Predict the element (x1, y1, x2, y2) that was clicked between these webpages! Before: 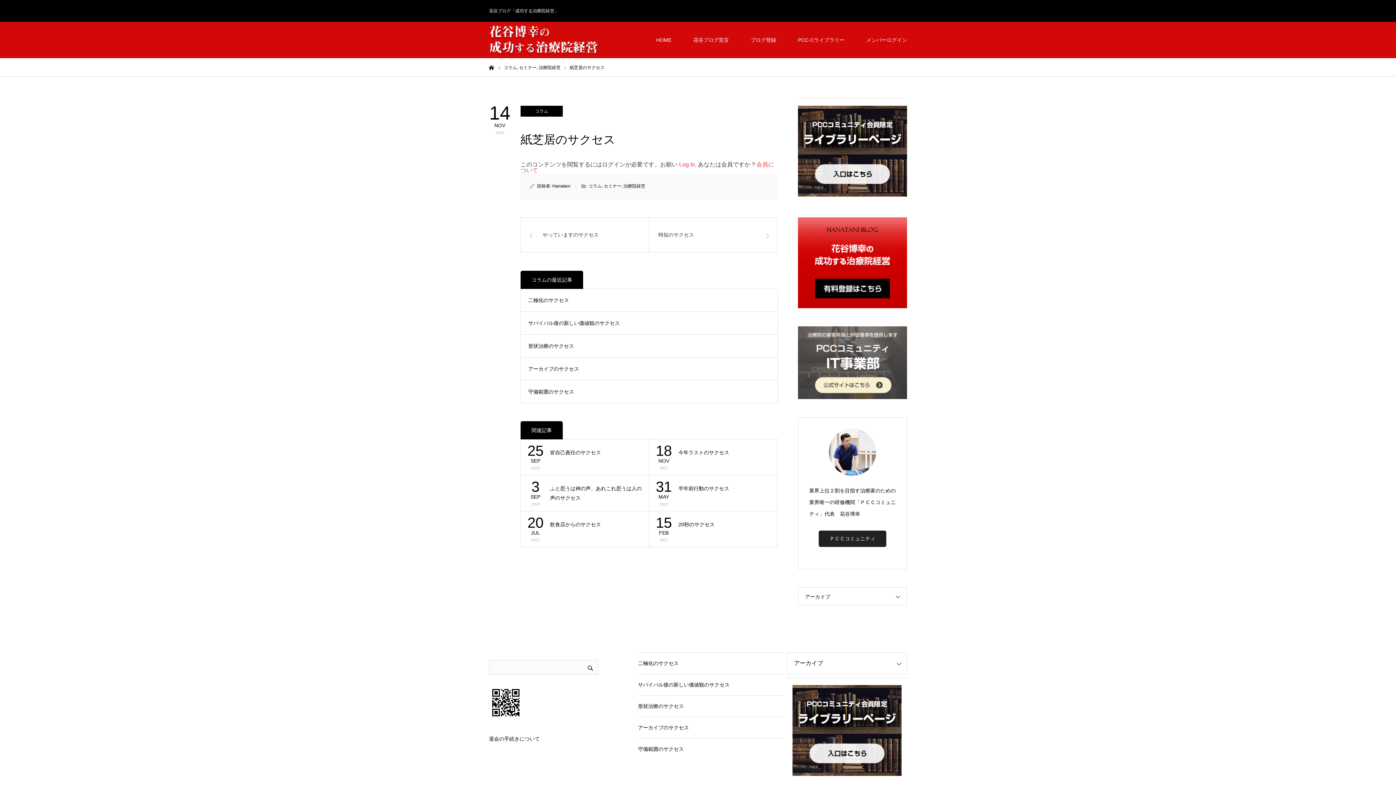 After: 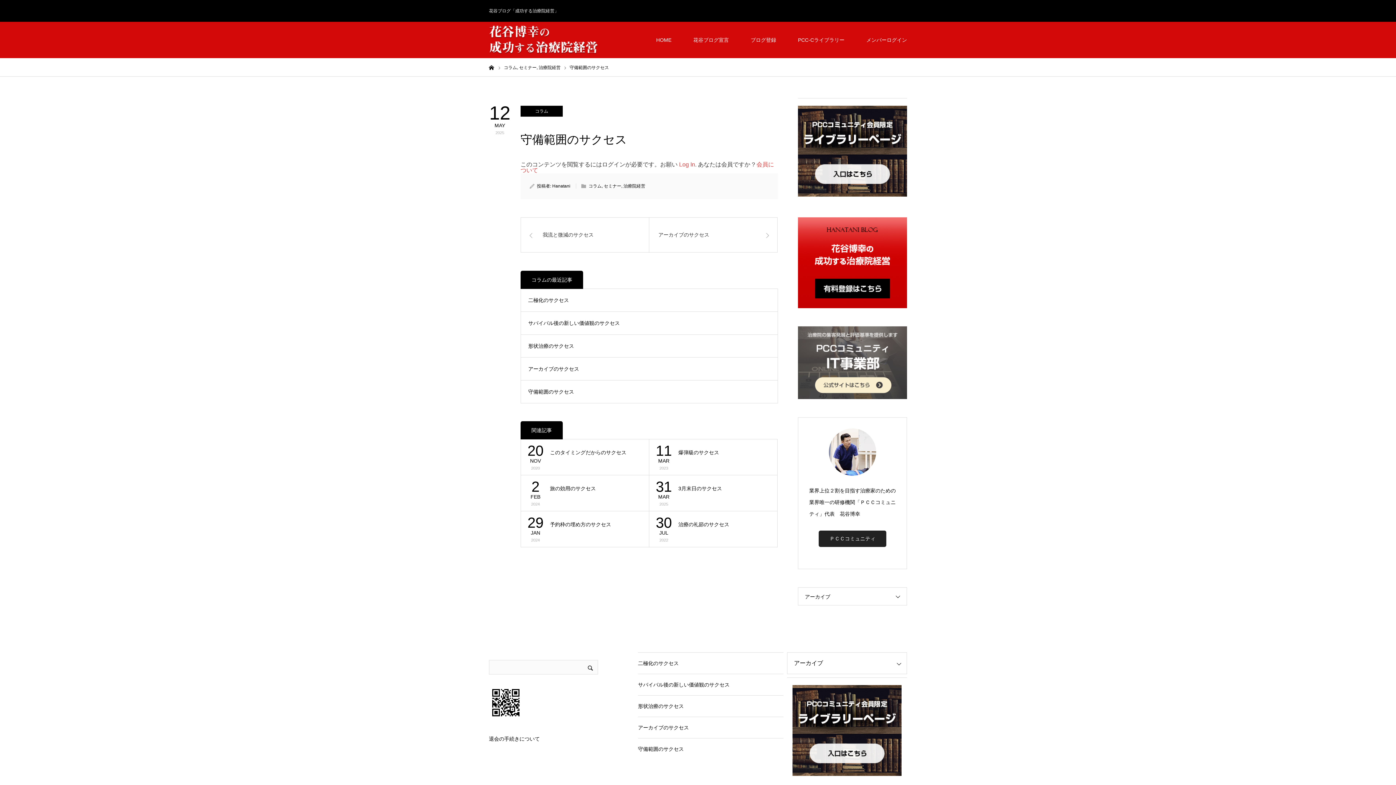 Action: bbox: (520, 380, 778, 403) label: 守備範囲のサクセス